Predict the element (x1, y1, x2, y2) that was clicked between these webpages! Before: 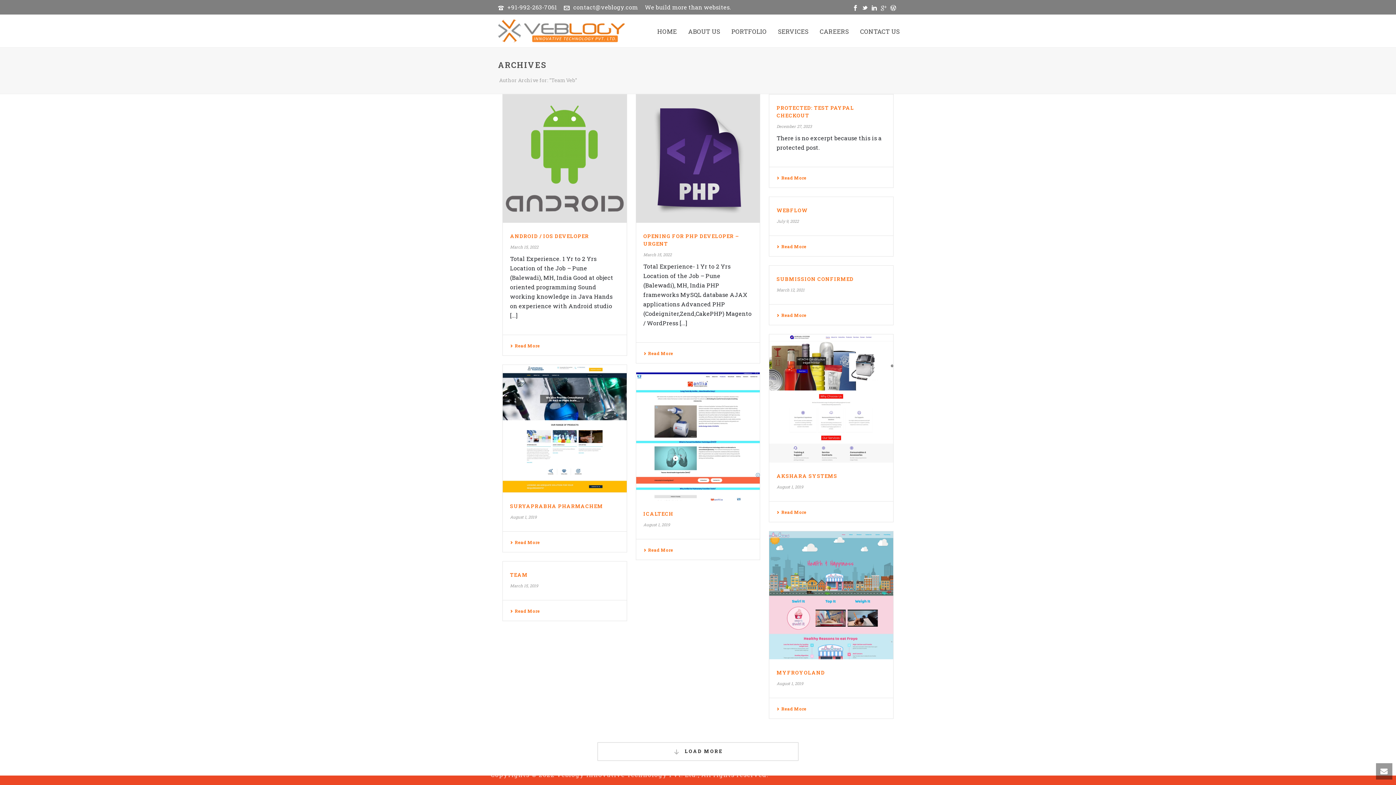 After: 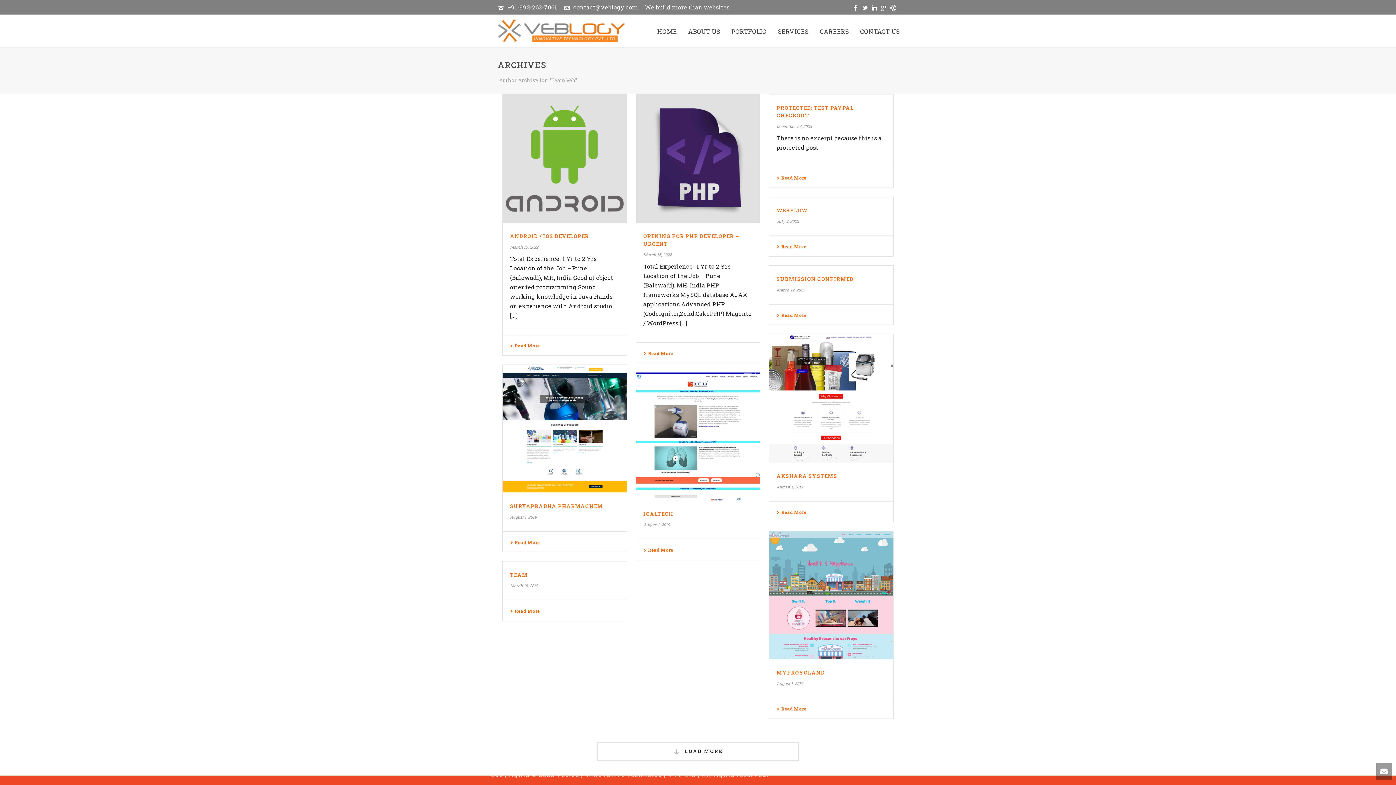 Action: label: contact@veblogy.com bbox: (573, 3, 638, 10)